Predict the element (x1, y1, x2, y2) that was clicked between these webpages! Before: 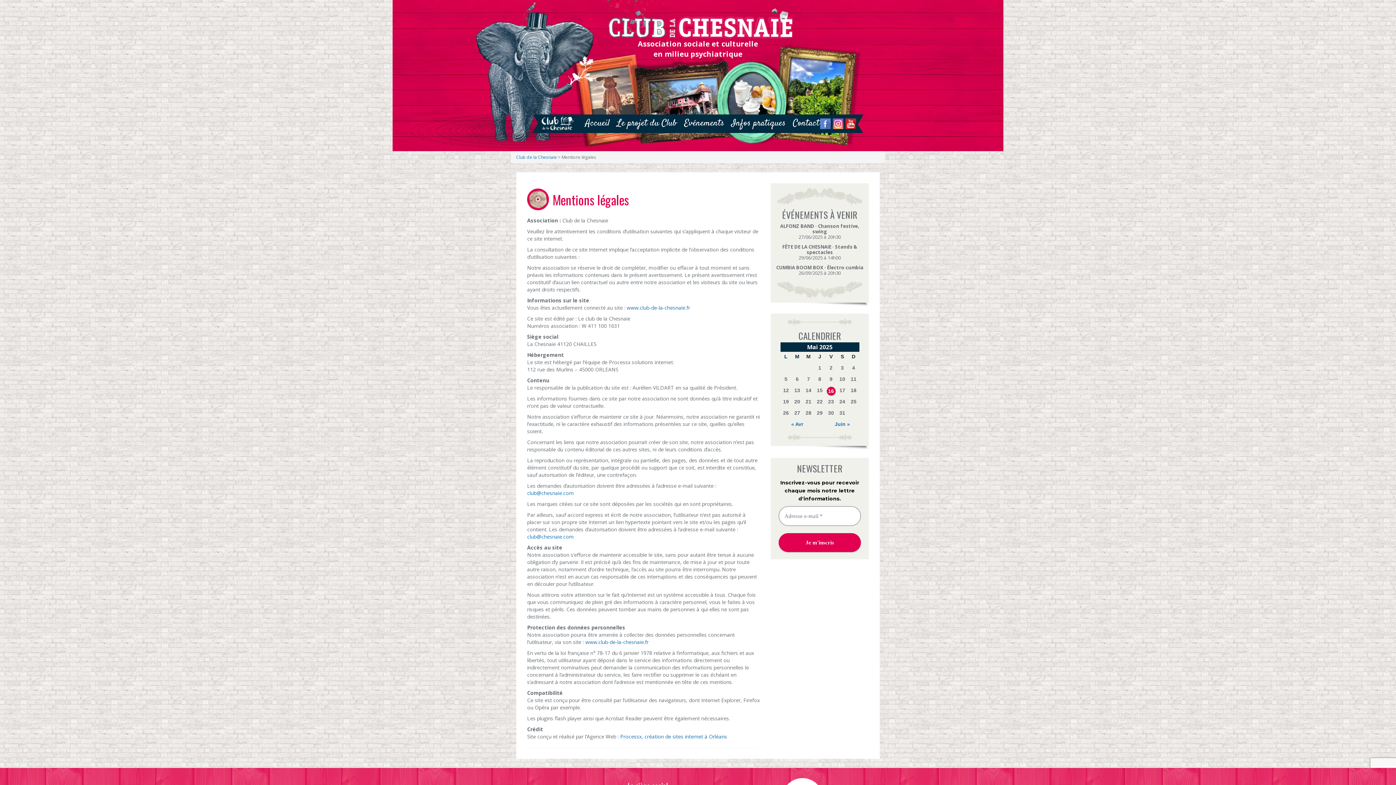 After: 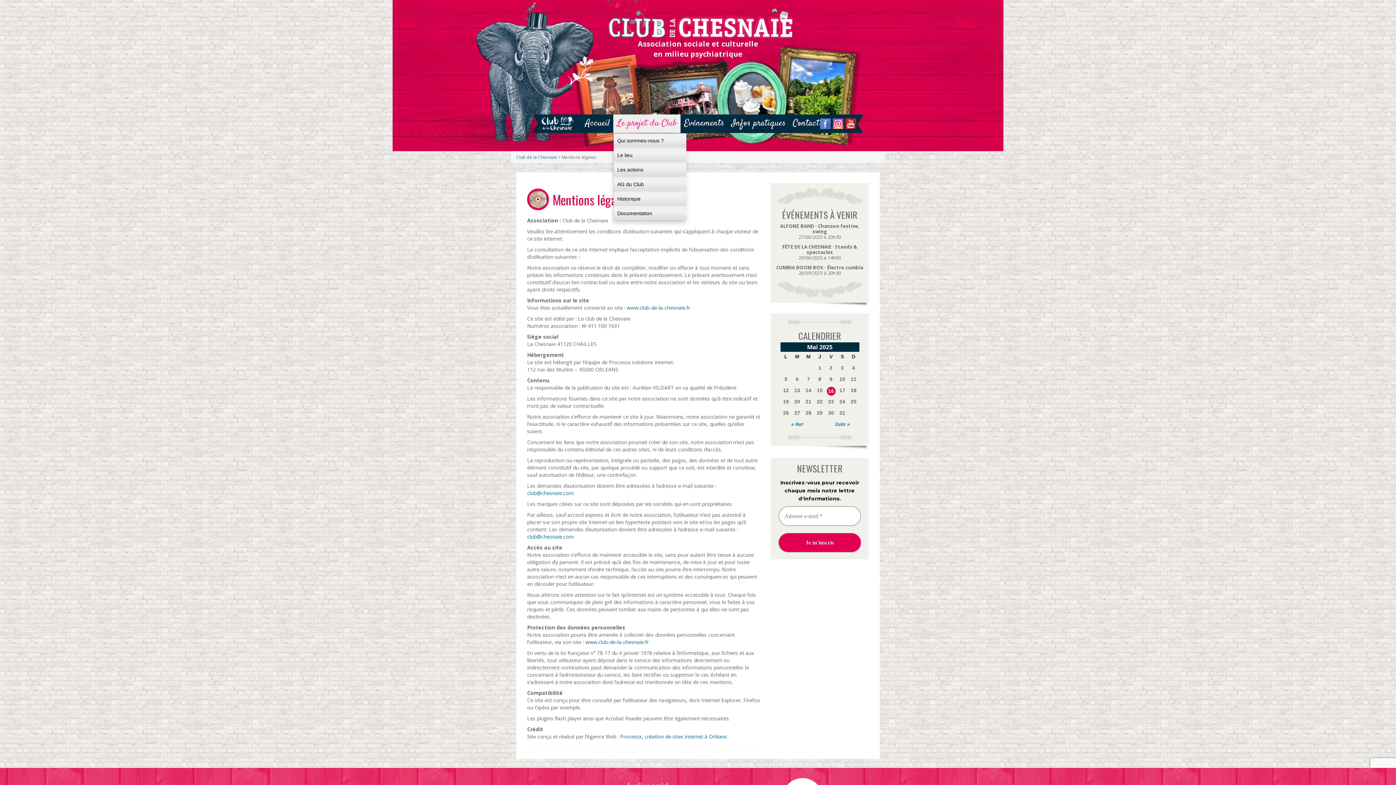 Action: bbox: (613, 114, 680, 133) label: Le projet du Club